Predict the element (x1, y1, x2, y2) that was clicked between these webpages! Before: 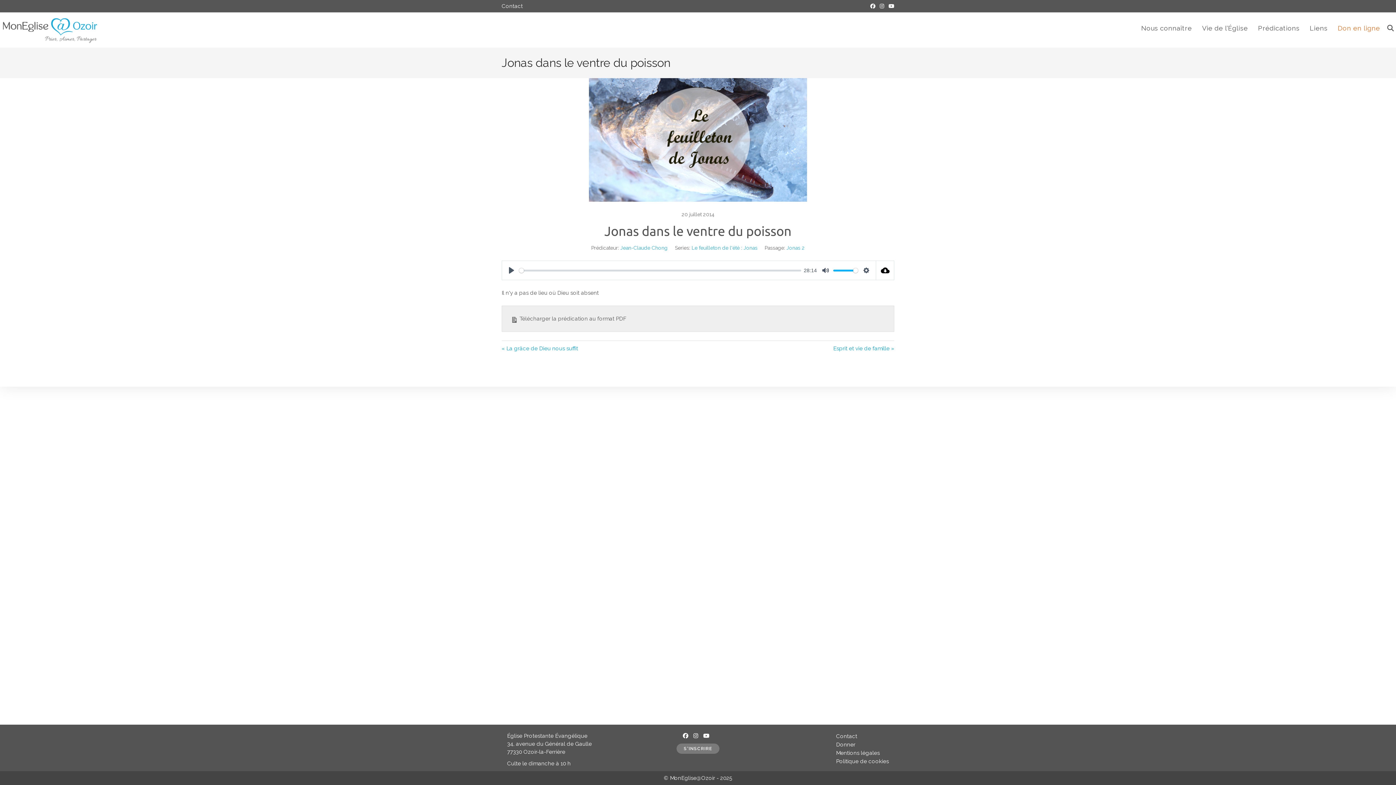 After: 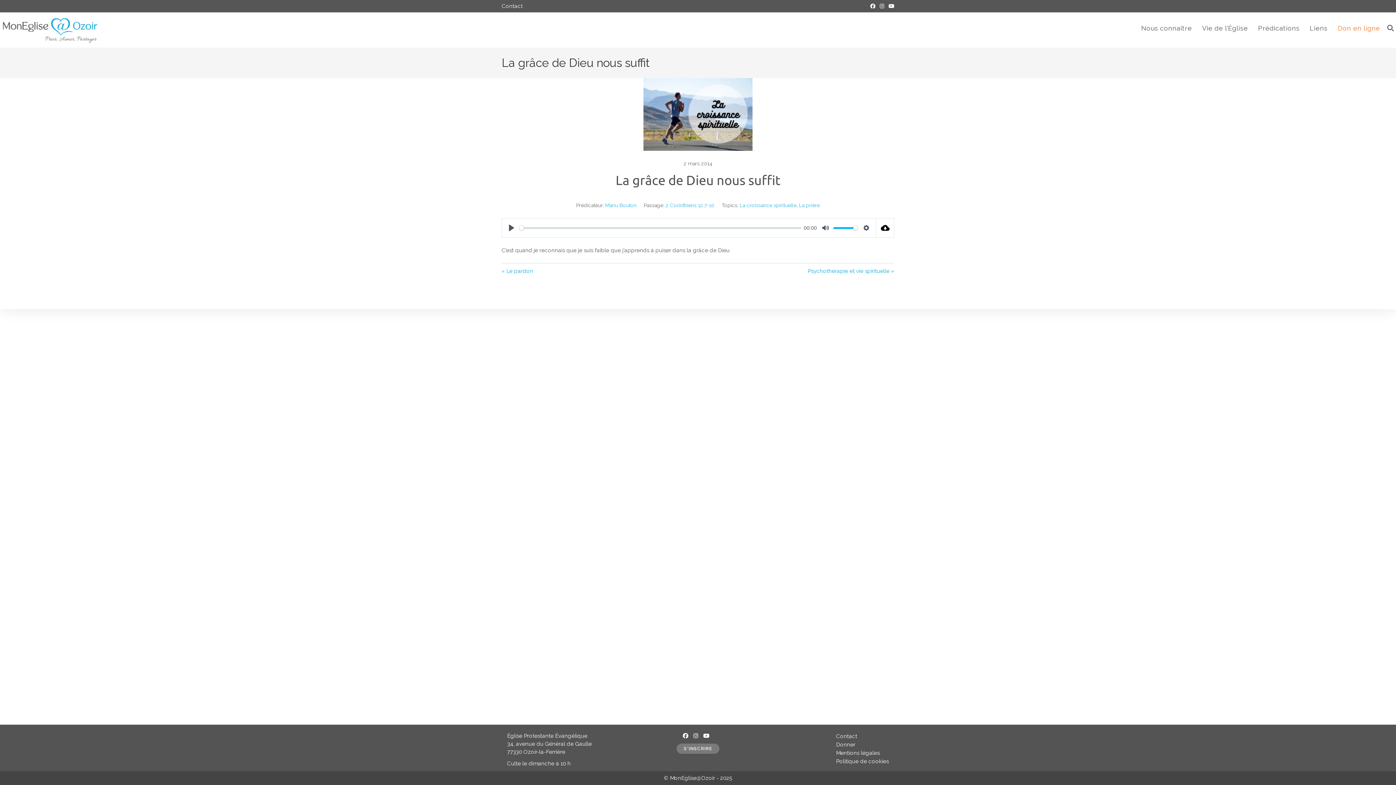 Action: label: « La grâce de Dieu nous suffit bbox: (501, 344, 698, 352)